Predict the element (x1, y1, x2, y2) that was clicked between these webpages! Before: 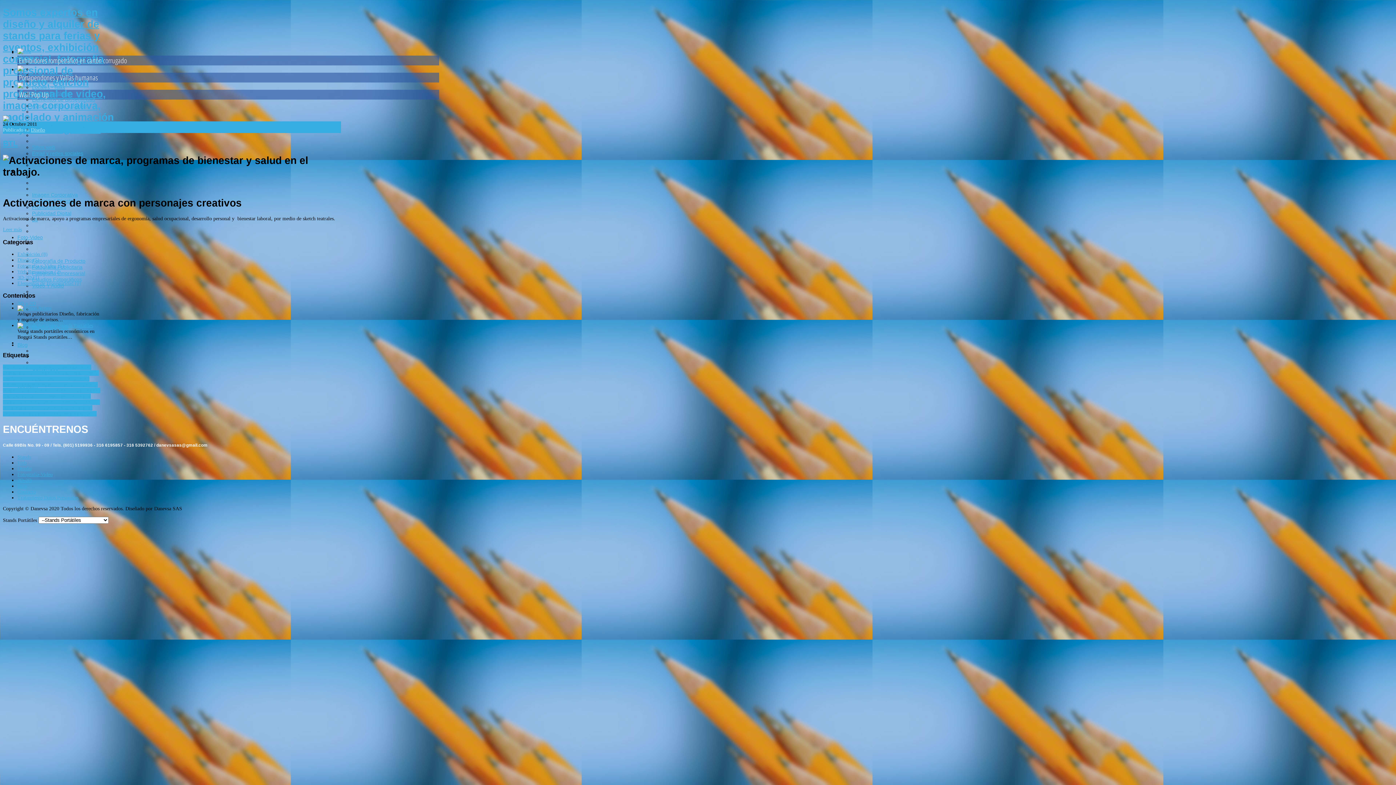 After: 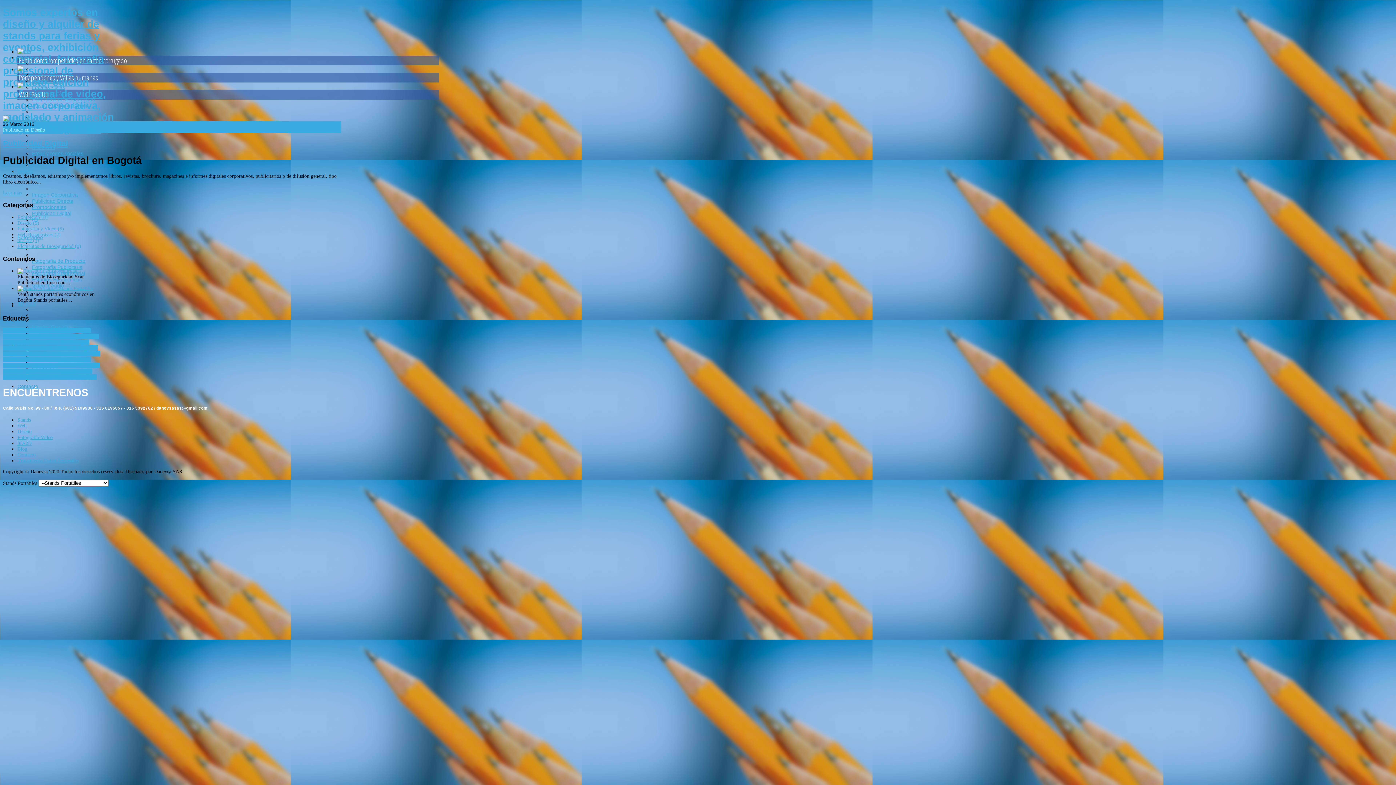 Action: bbox: (70, 388, 100, 393) label: libros digitales 